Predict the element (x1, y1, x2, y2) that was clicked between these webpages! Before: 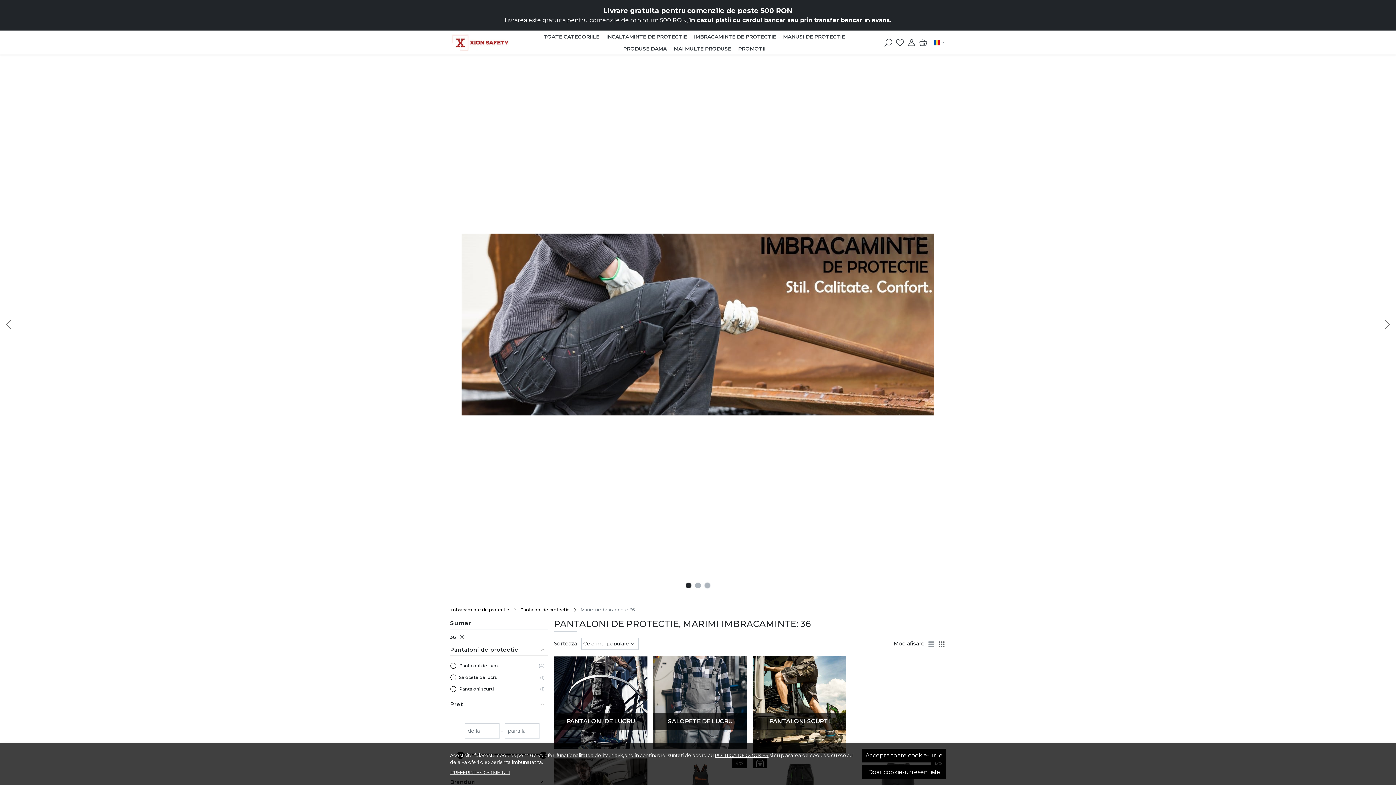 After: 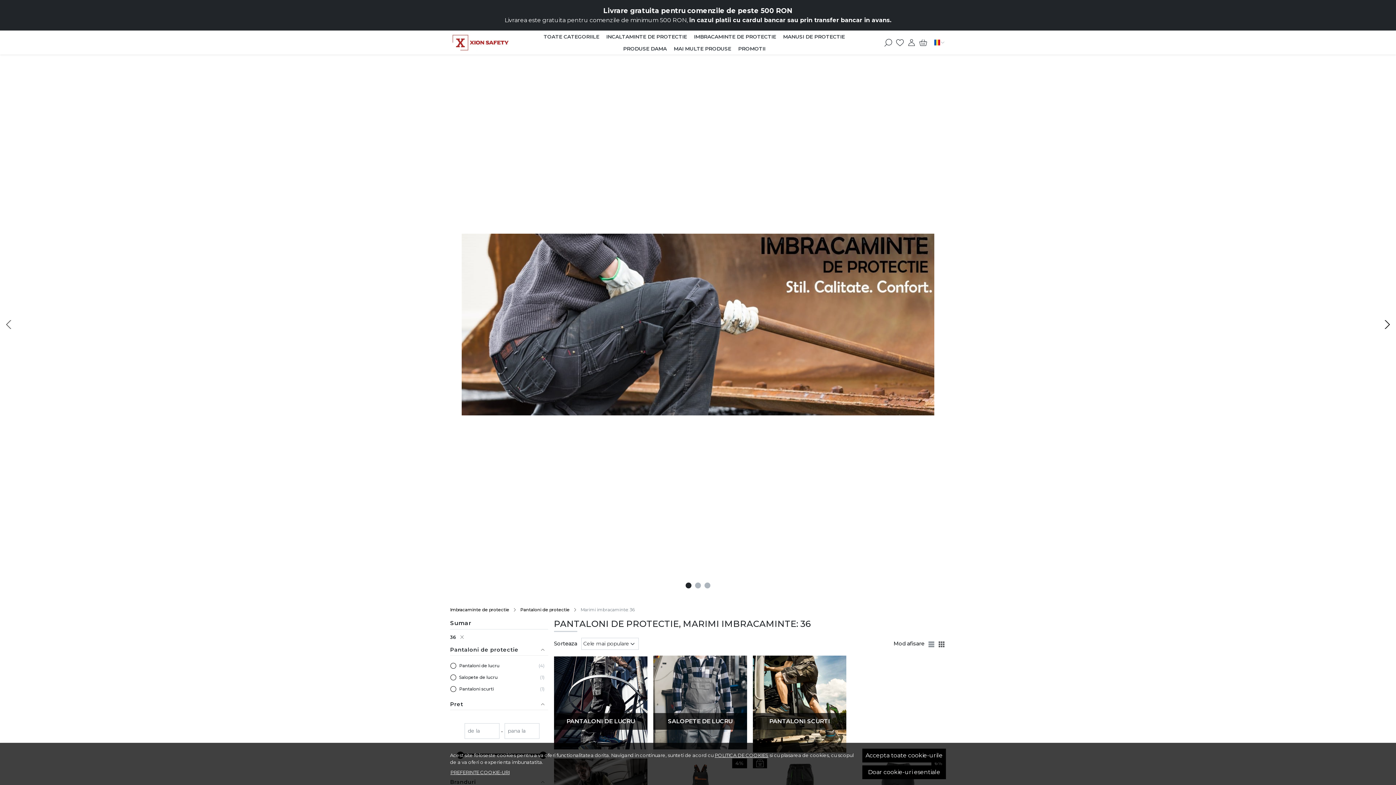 Action: bbox: (1381, 318, 1393, 331) label: Next slide